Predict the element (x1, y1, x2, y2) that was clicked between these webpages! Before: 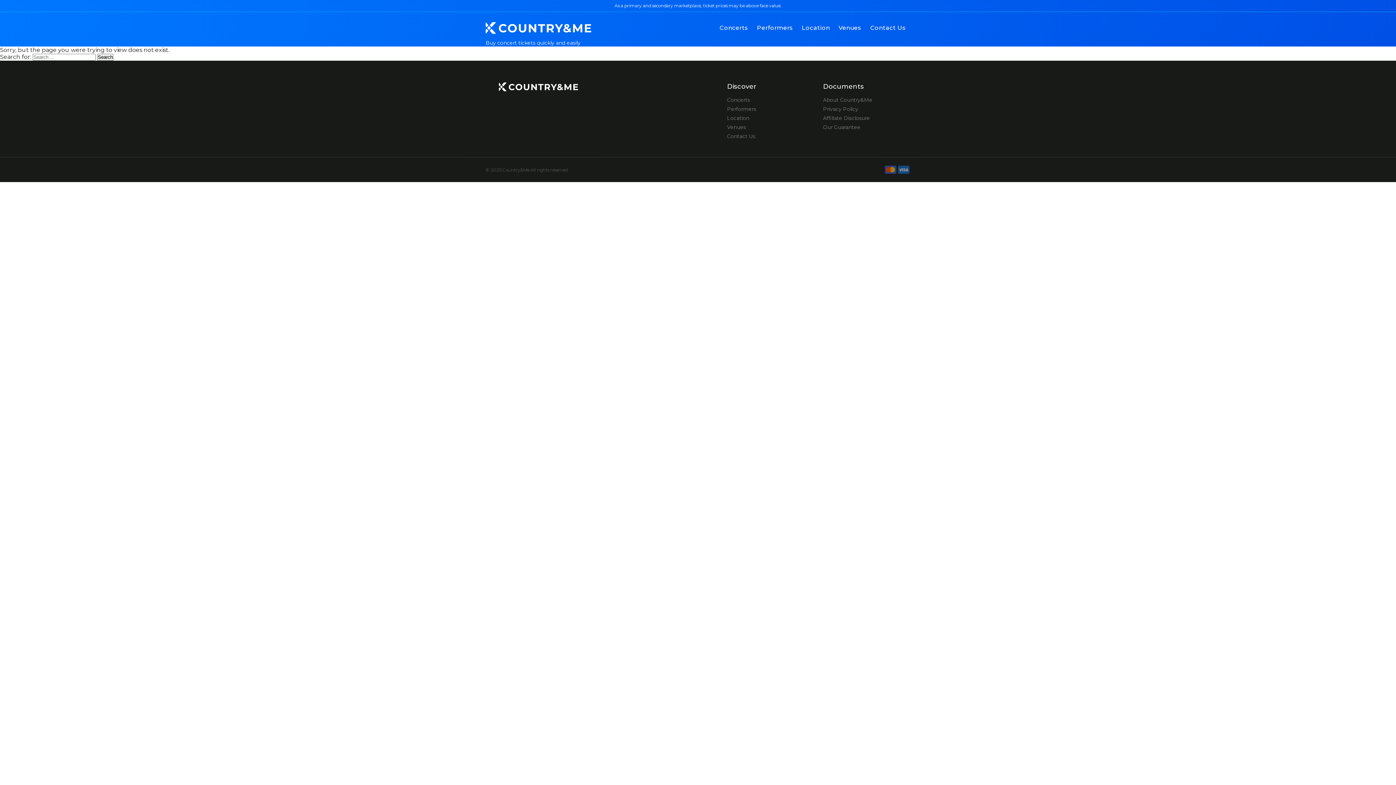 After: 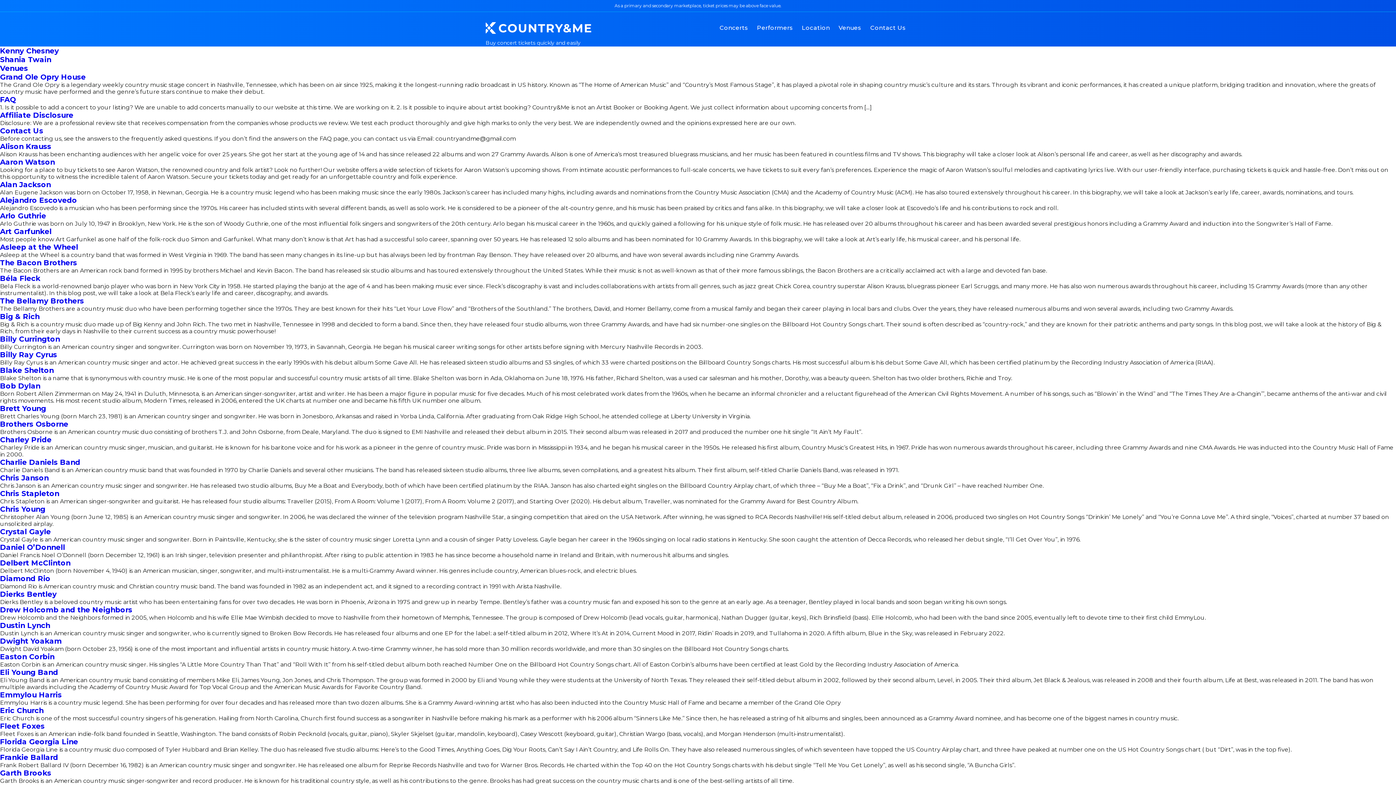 Action: label: Search bbox: (97, 53, 113, 60)